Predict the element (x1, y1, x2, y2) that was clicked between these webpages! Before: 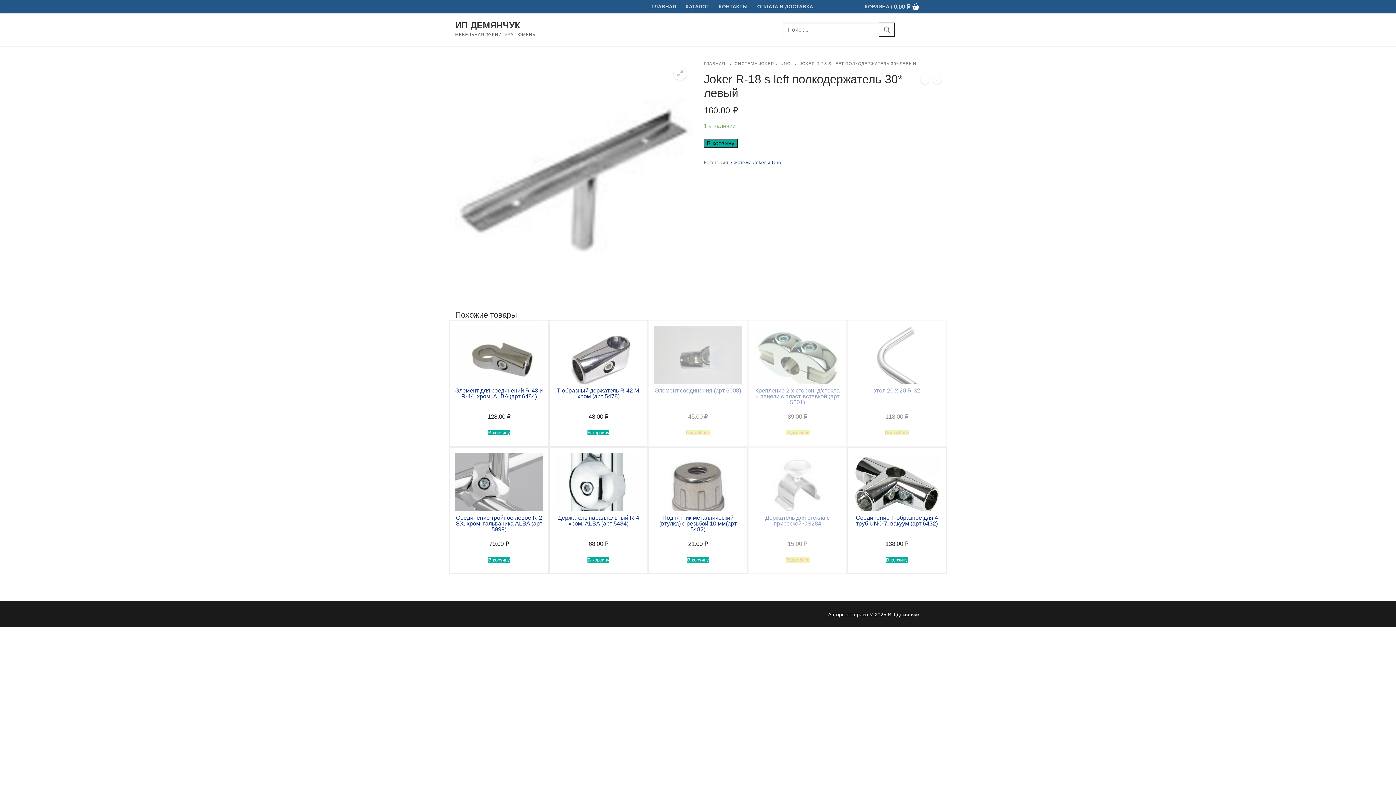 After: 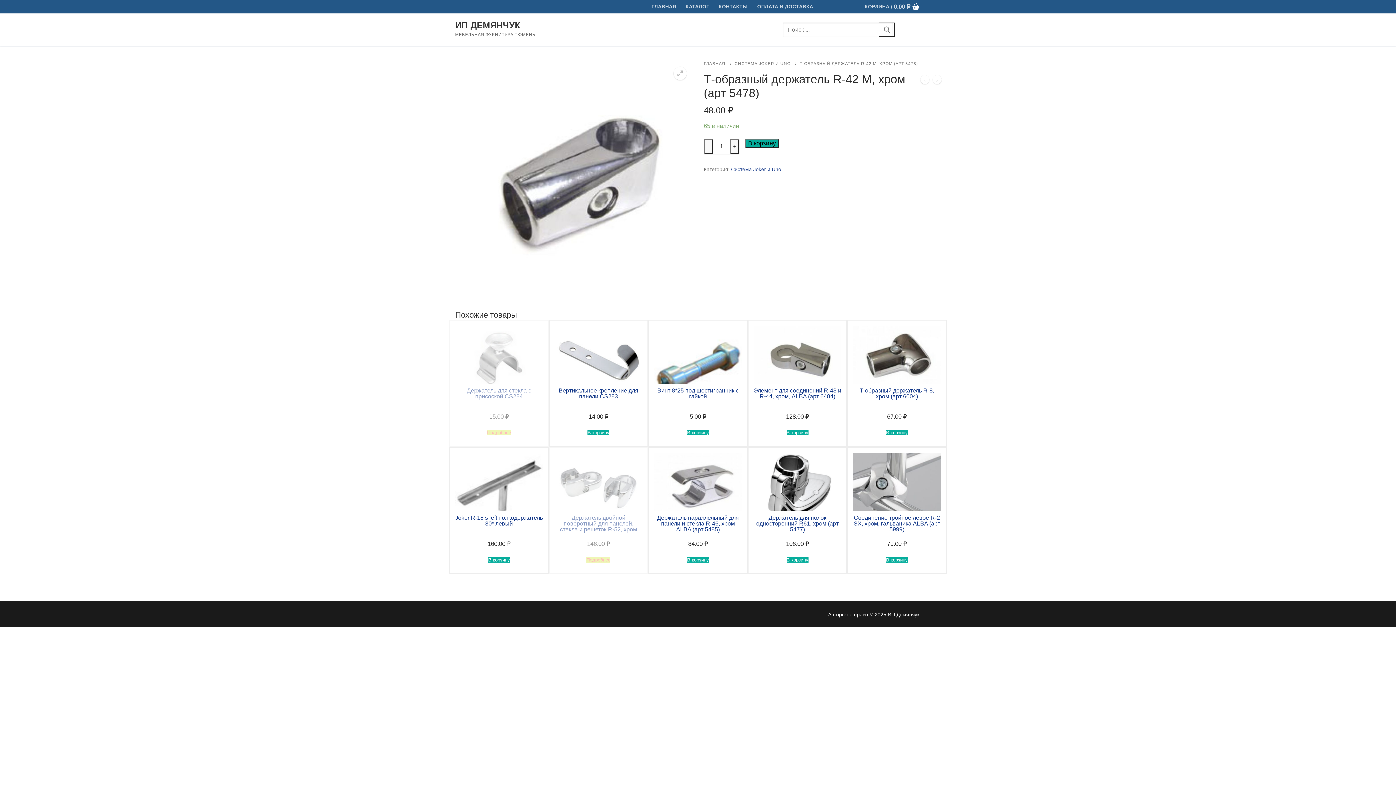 Action: bbox: (554, 325, 642, 391)